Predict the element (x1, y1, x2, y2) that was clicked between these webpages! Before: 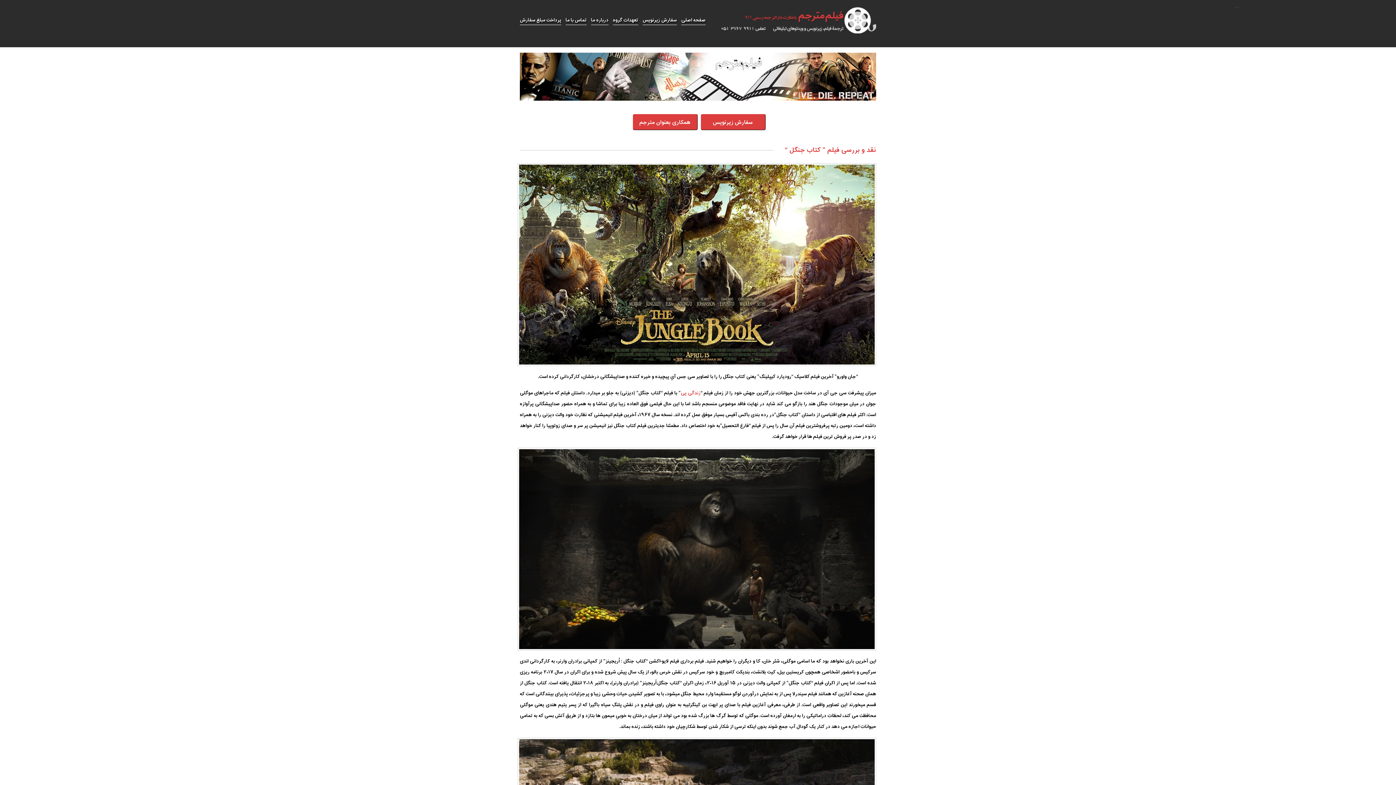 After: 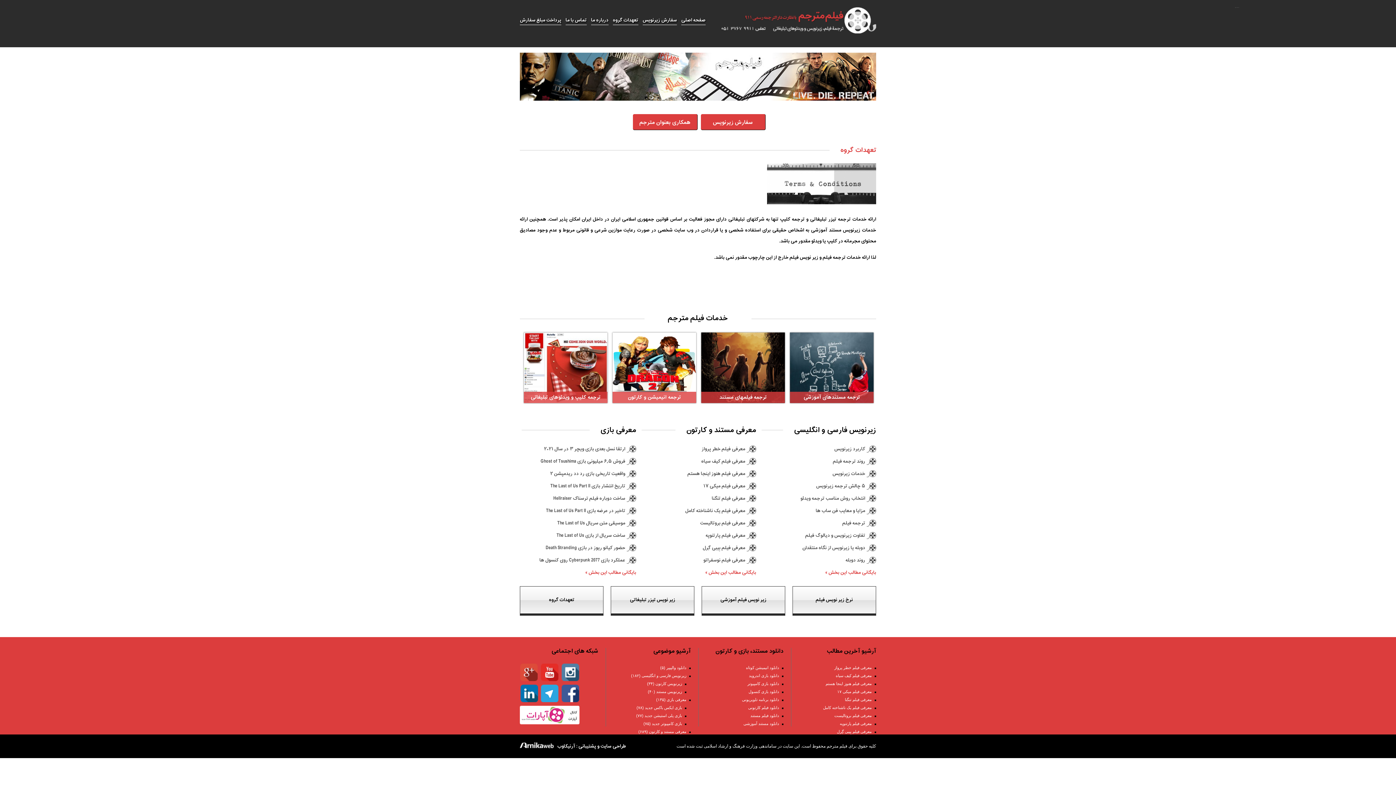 Action: bbox: (613, 15, 638, 25) label: تعهدات گروه